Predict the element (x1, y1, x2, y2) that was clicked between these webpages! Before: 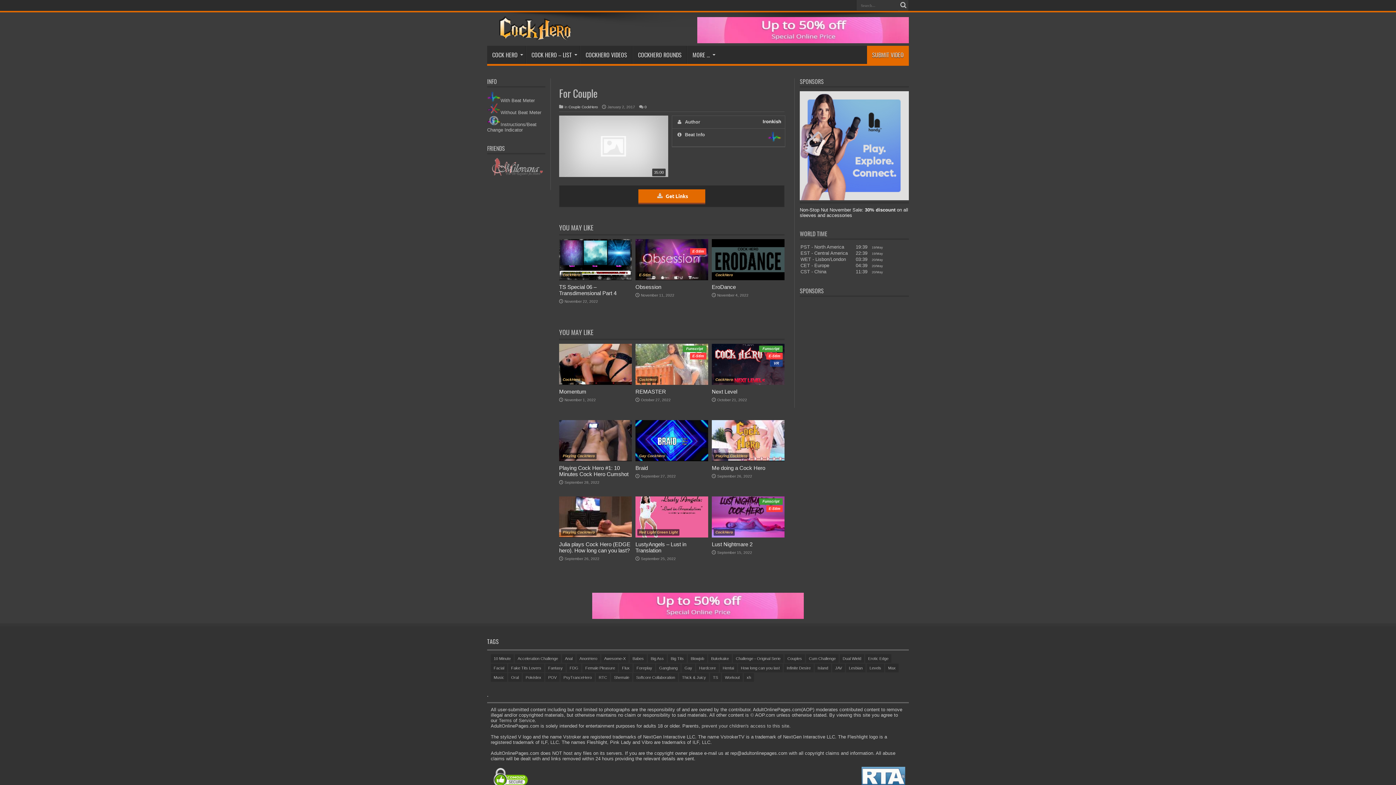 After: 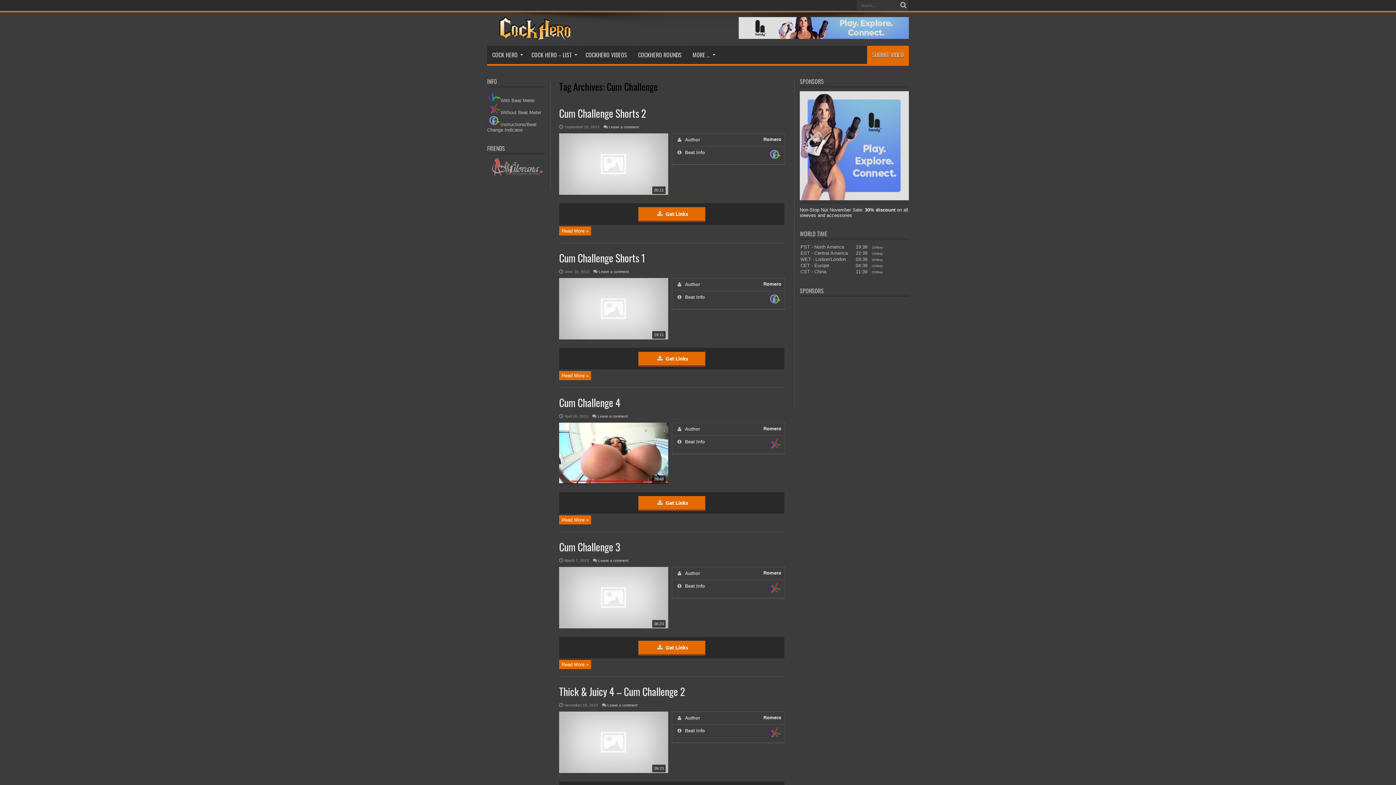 Action: bbox: (806, 654, 838, 663) label: Cum Challenge (6 items)